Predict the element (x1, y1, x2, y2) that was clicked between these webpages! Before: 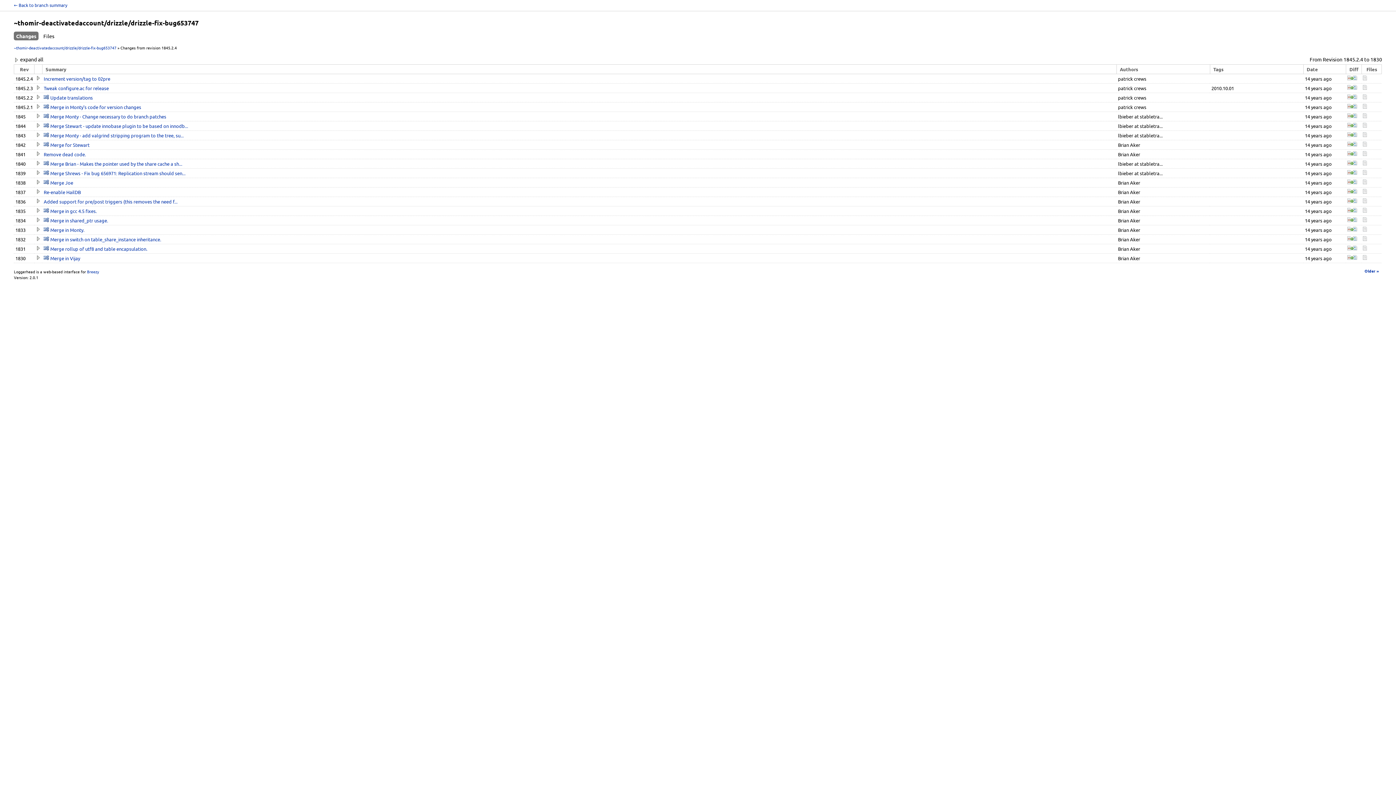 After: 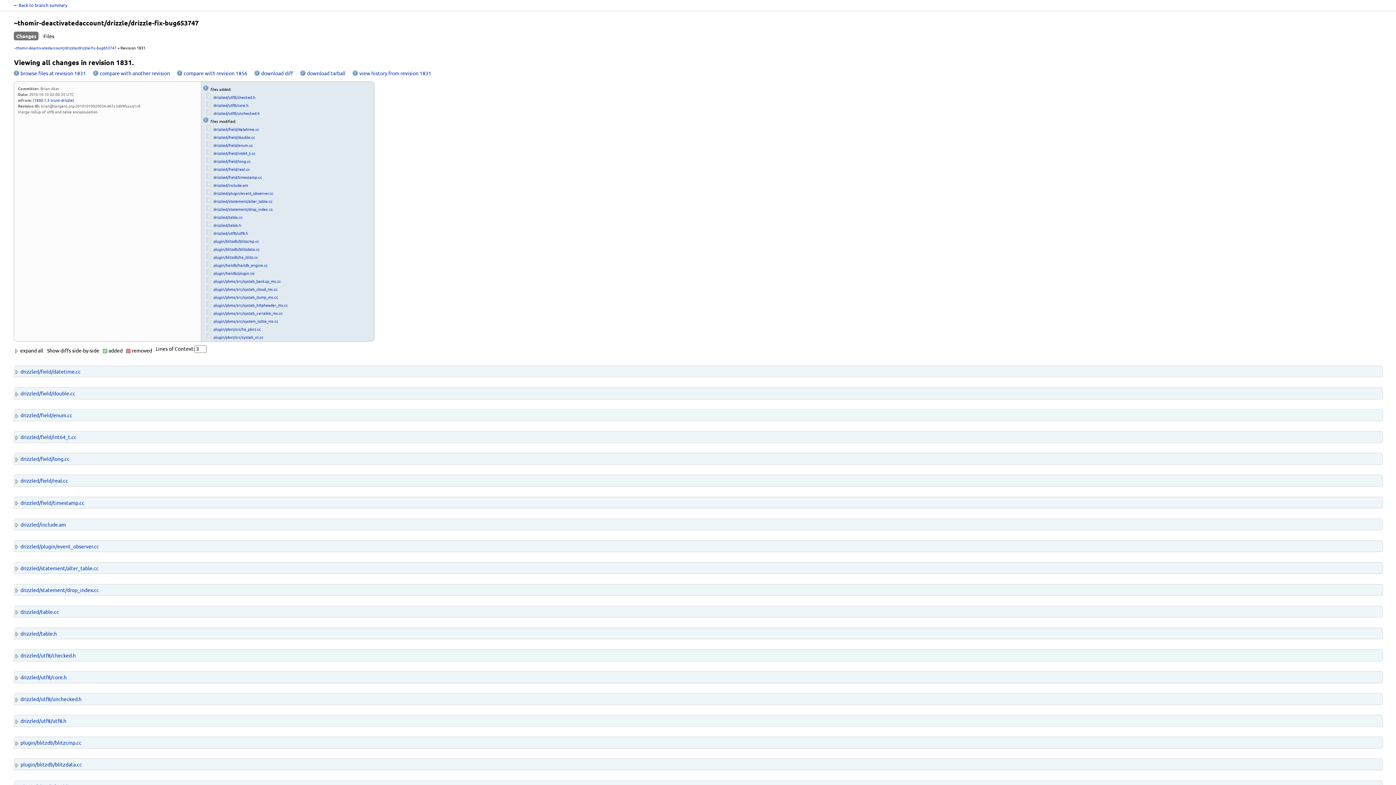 Action: label: 1831 bbox: (15, 245, 25, 252)